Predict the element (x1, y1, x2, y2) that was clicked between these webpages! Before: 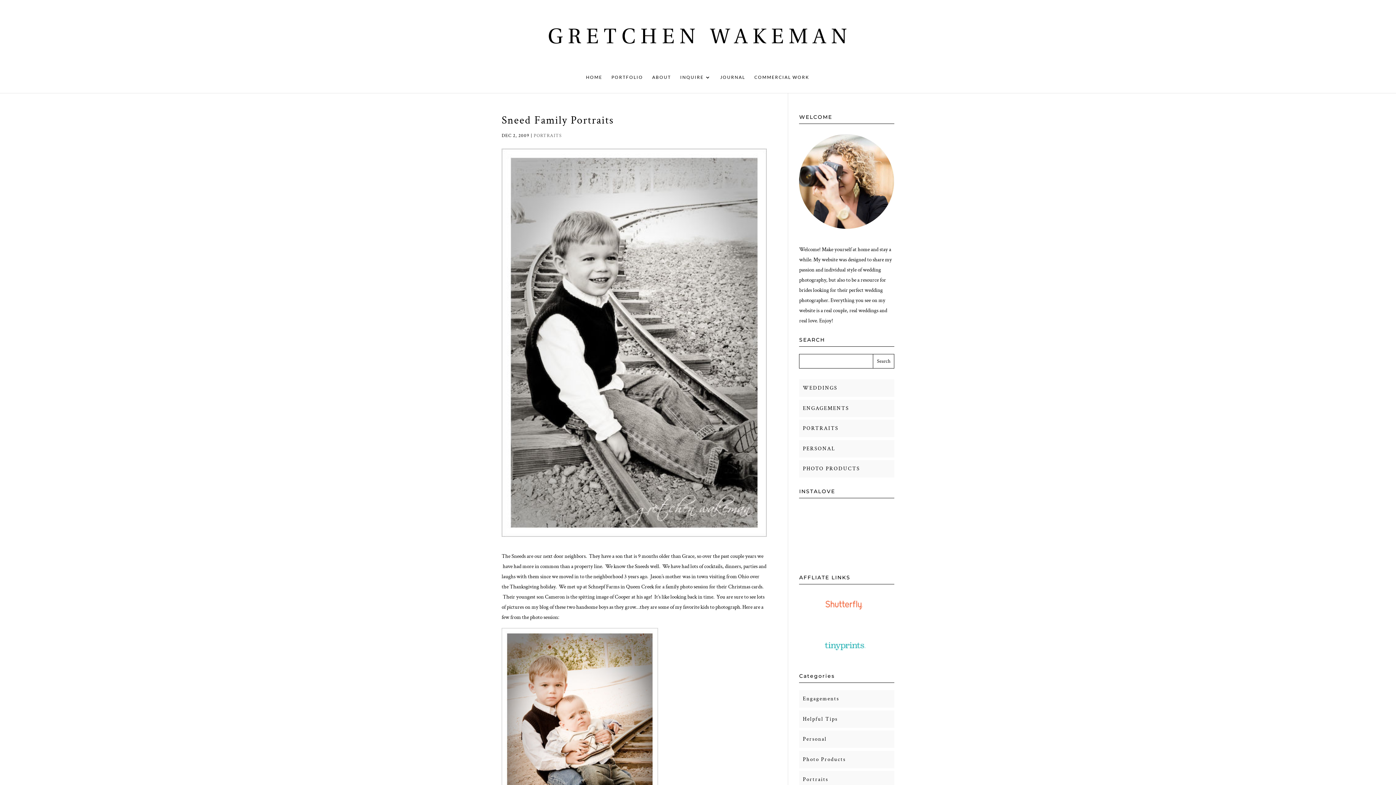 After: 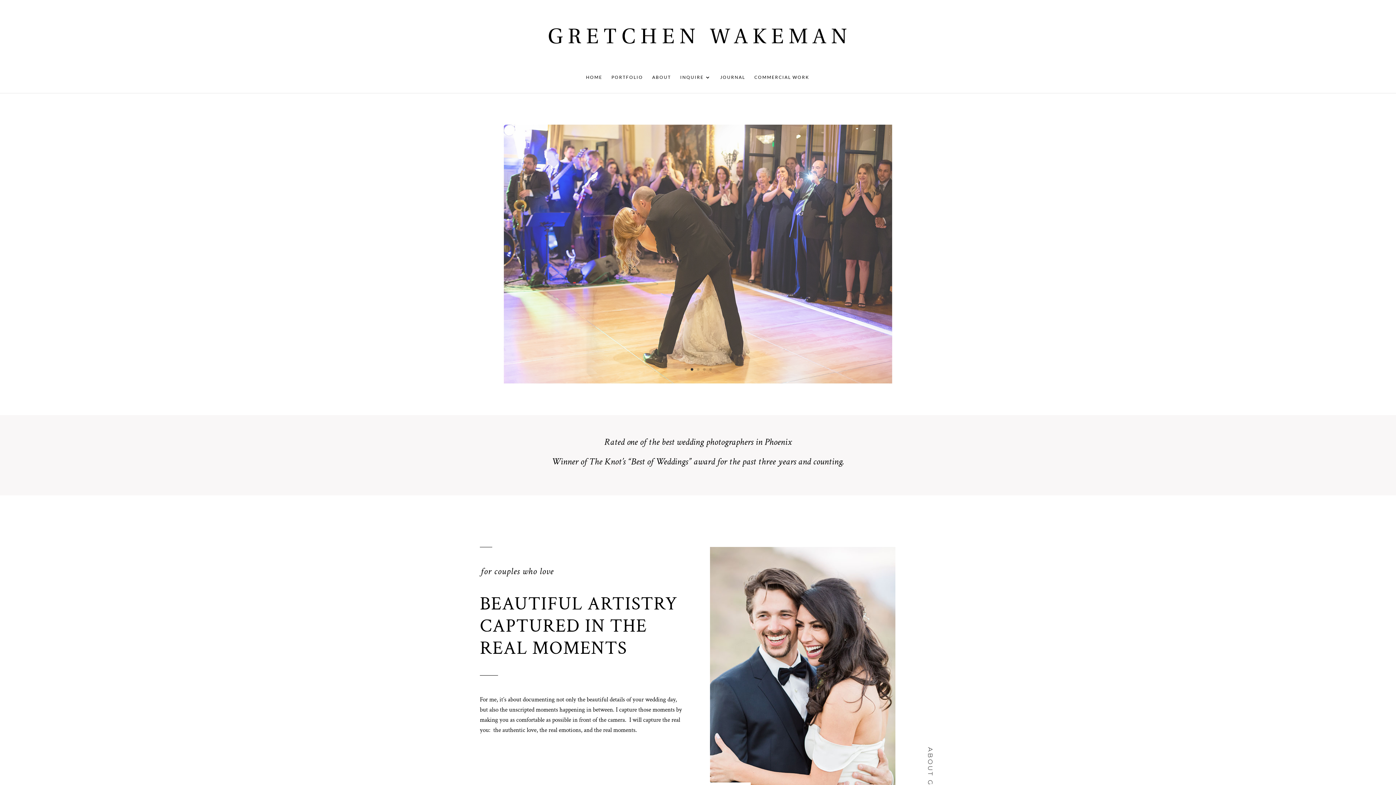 Action: bbox: (680, 74, 711, 93) label: INQUIRE